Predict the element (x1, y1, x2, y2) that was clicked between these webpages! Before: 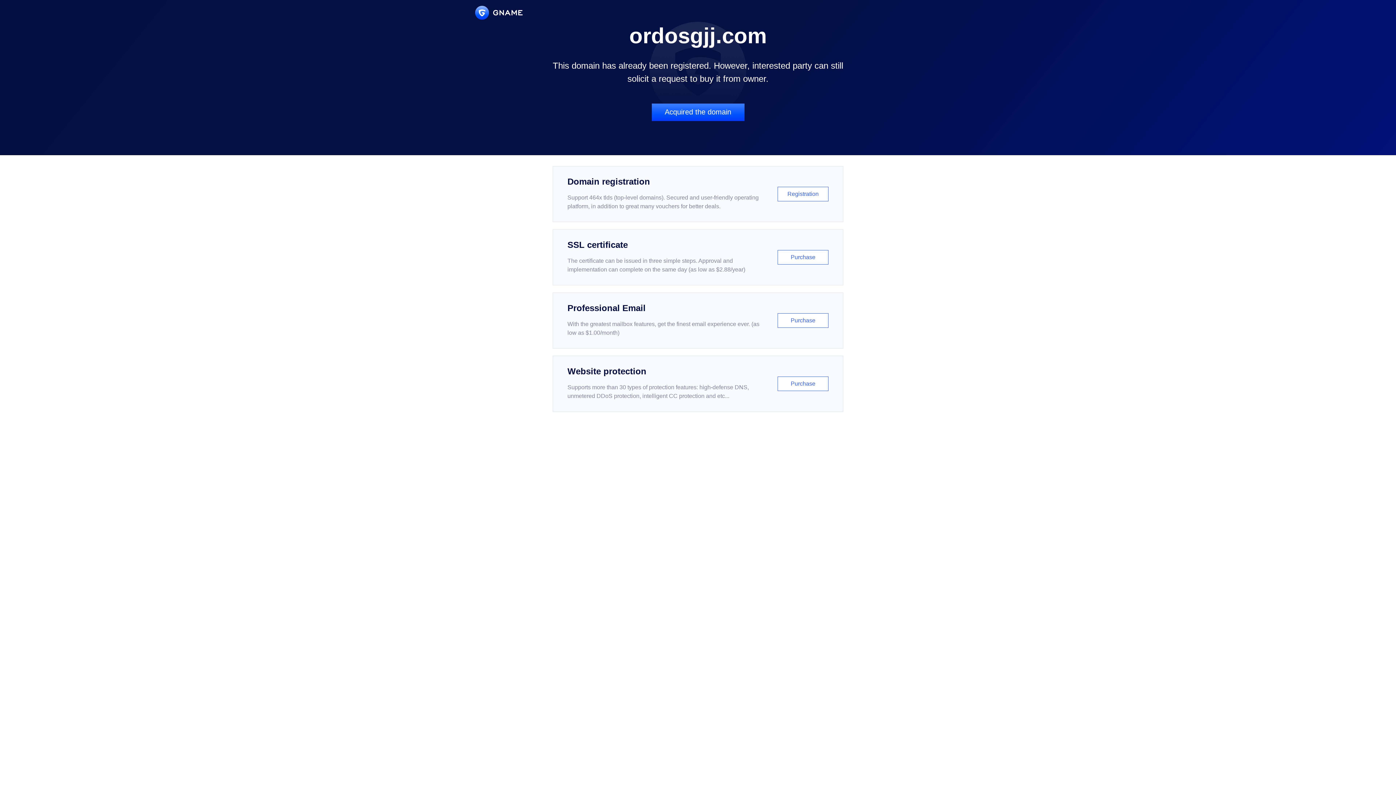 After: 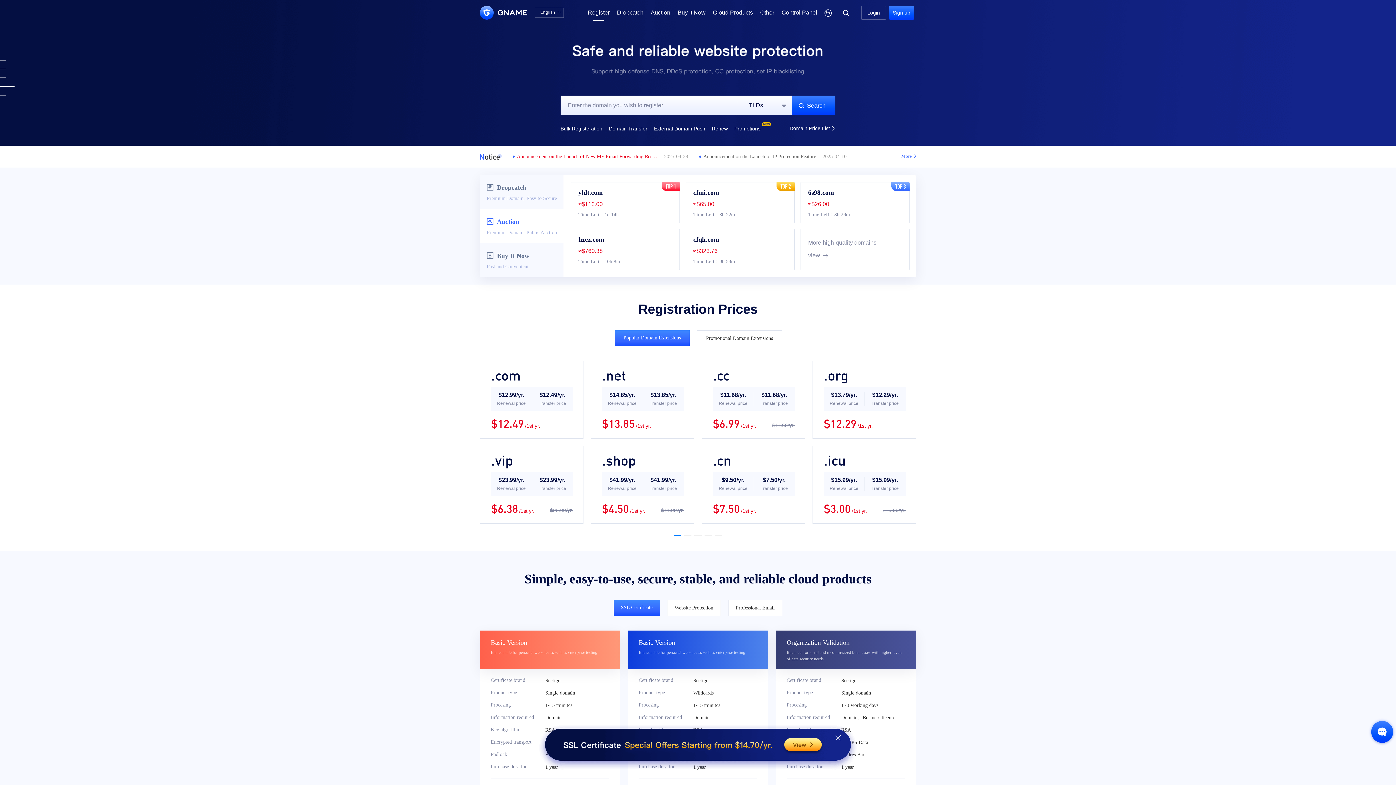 Action: bbox: (552, 166, 843, 222) label: Domain registration

Support 464x tlds (top-level domains). Secured and user-friendly operating platform, in addition to great many vouchers for better deals.

Registration